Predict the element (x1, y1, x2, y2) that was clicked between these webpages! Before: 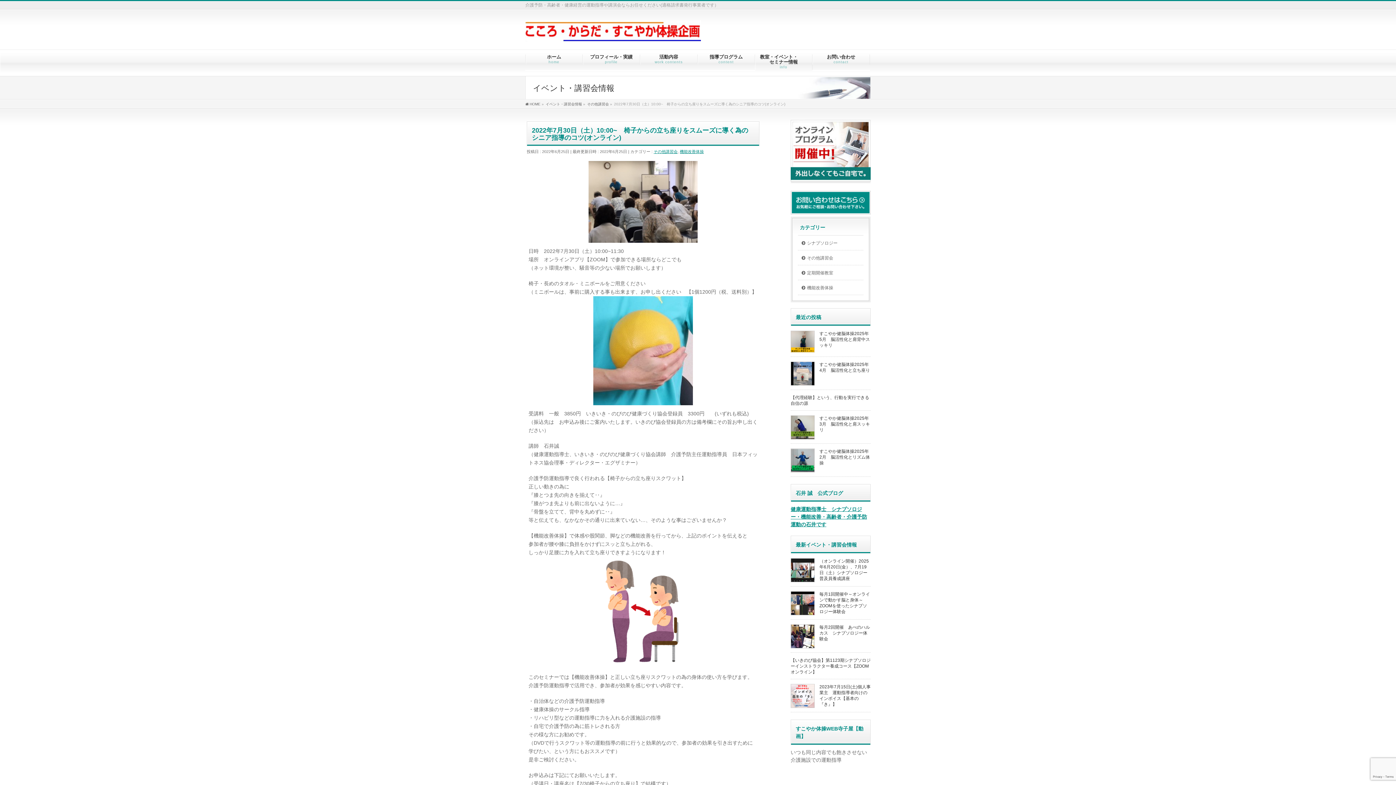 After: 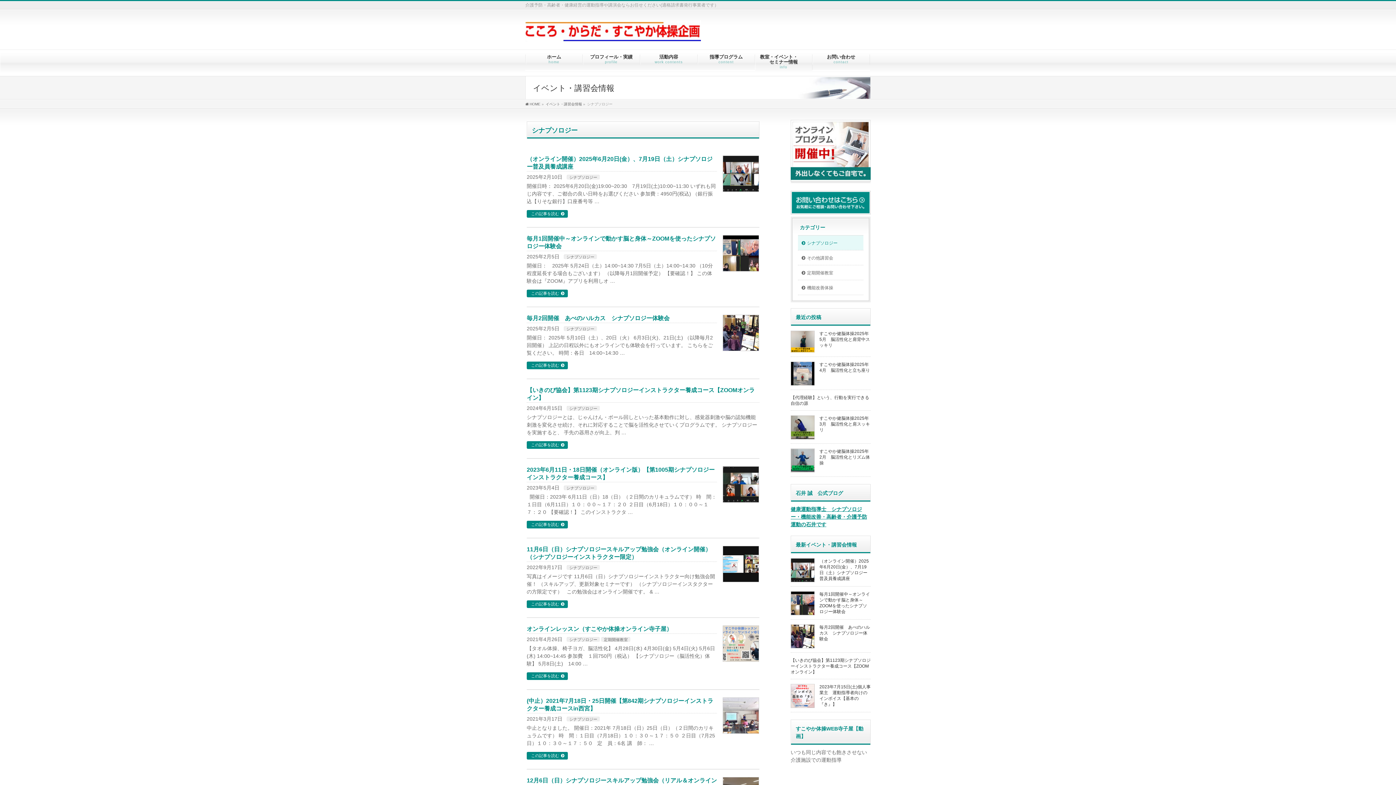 Action: bbox: (798, 235, 863, 250) label: シナプソロジー